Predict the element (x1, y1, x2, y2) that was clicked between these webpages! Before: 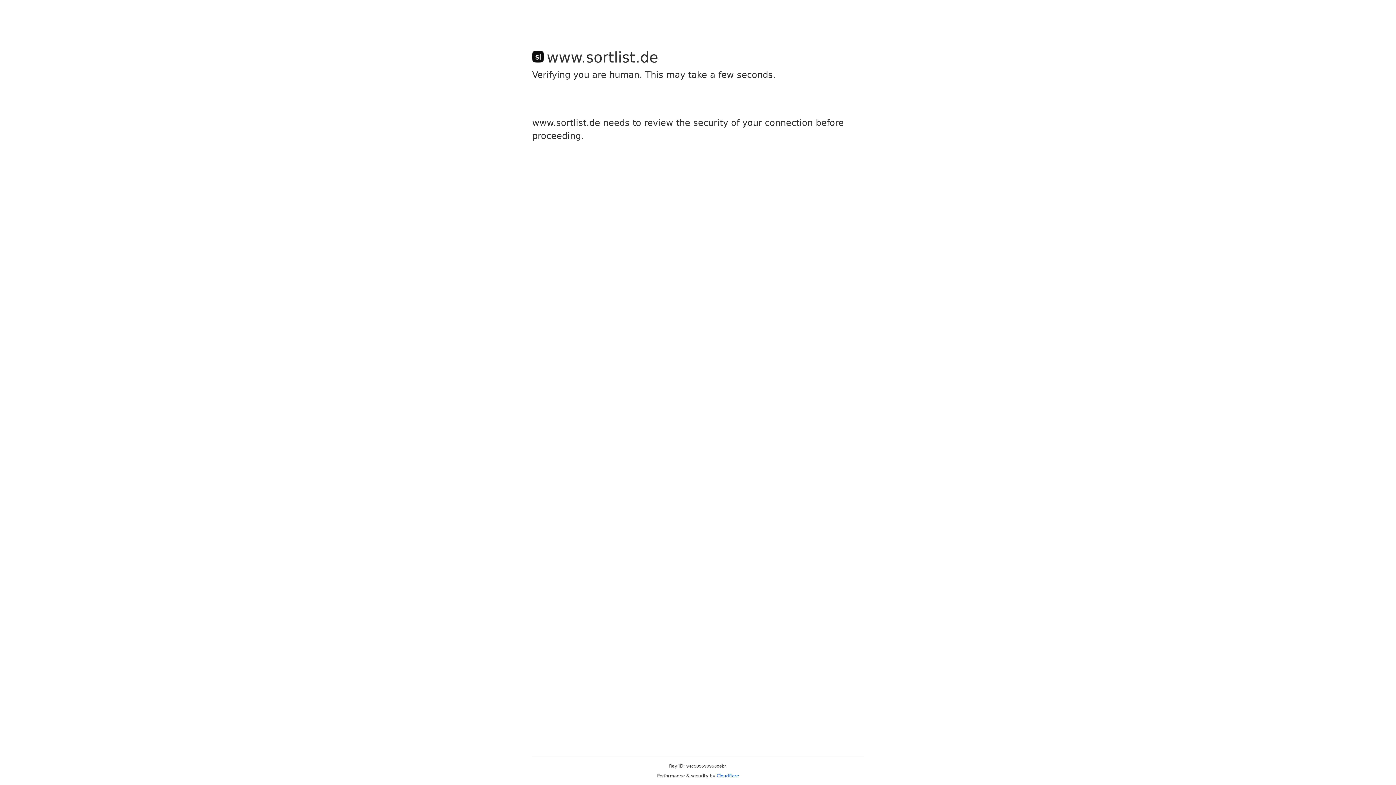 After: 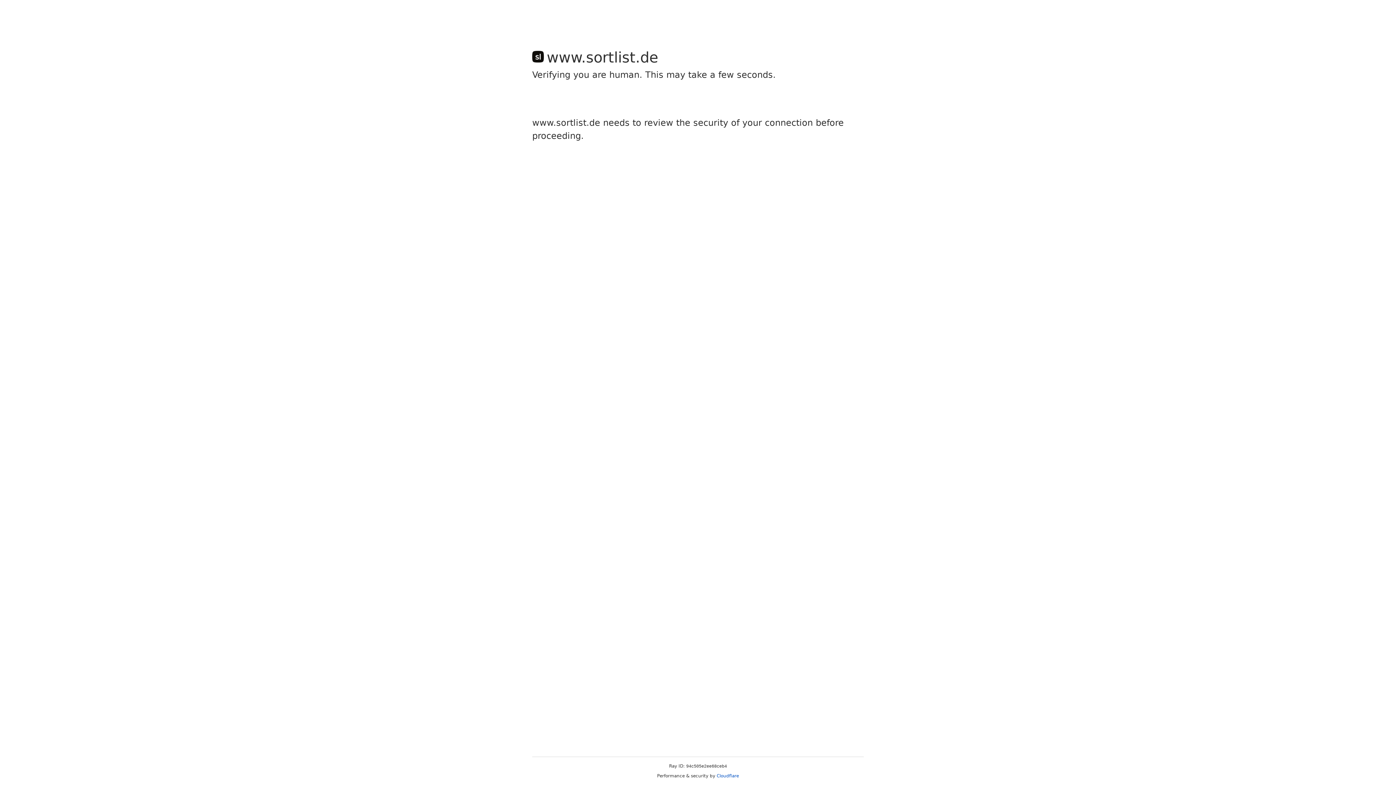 Action: label: Cloudflare bbox: (716, 773, 739, 778)